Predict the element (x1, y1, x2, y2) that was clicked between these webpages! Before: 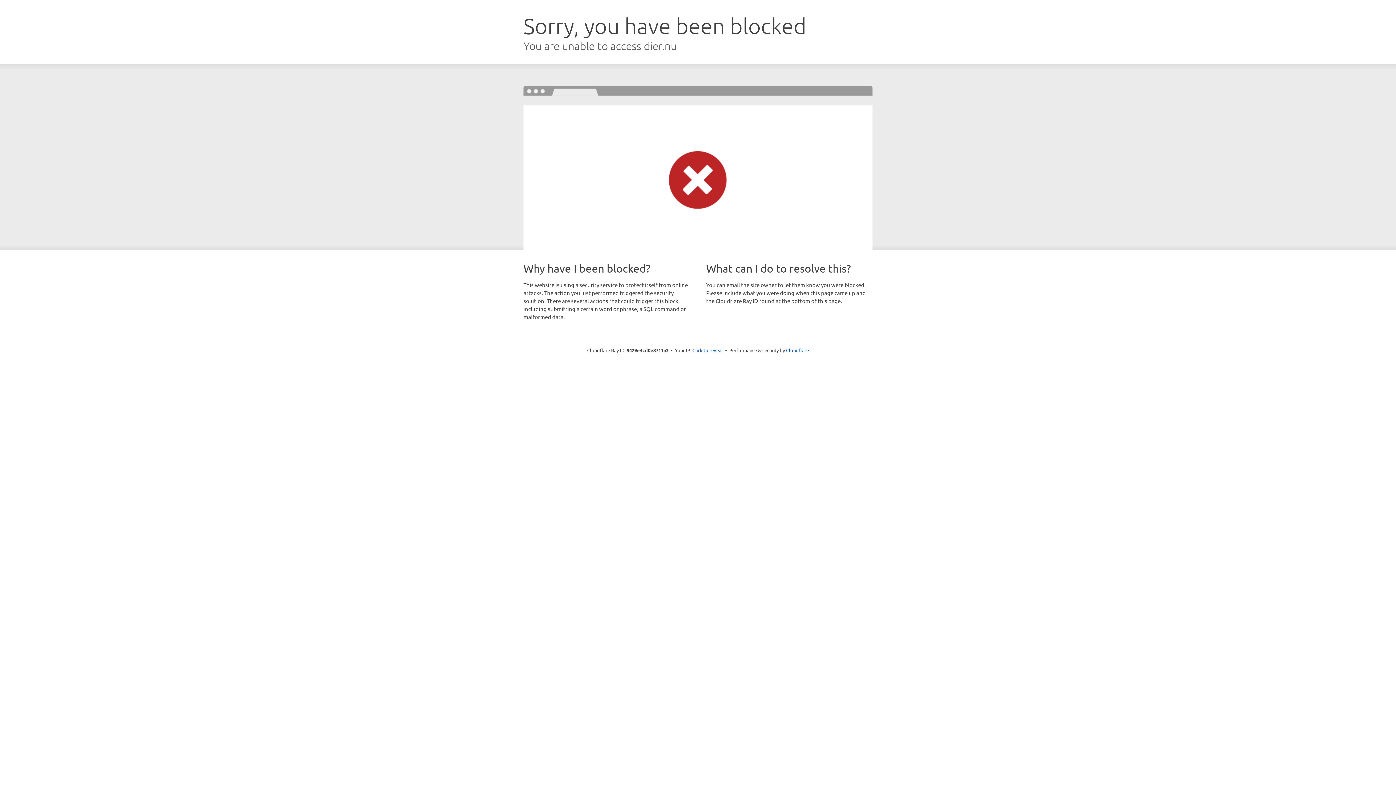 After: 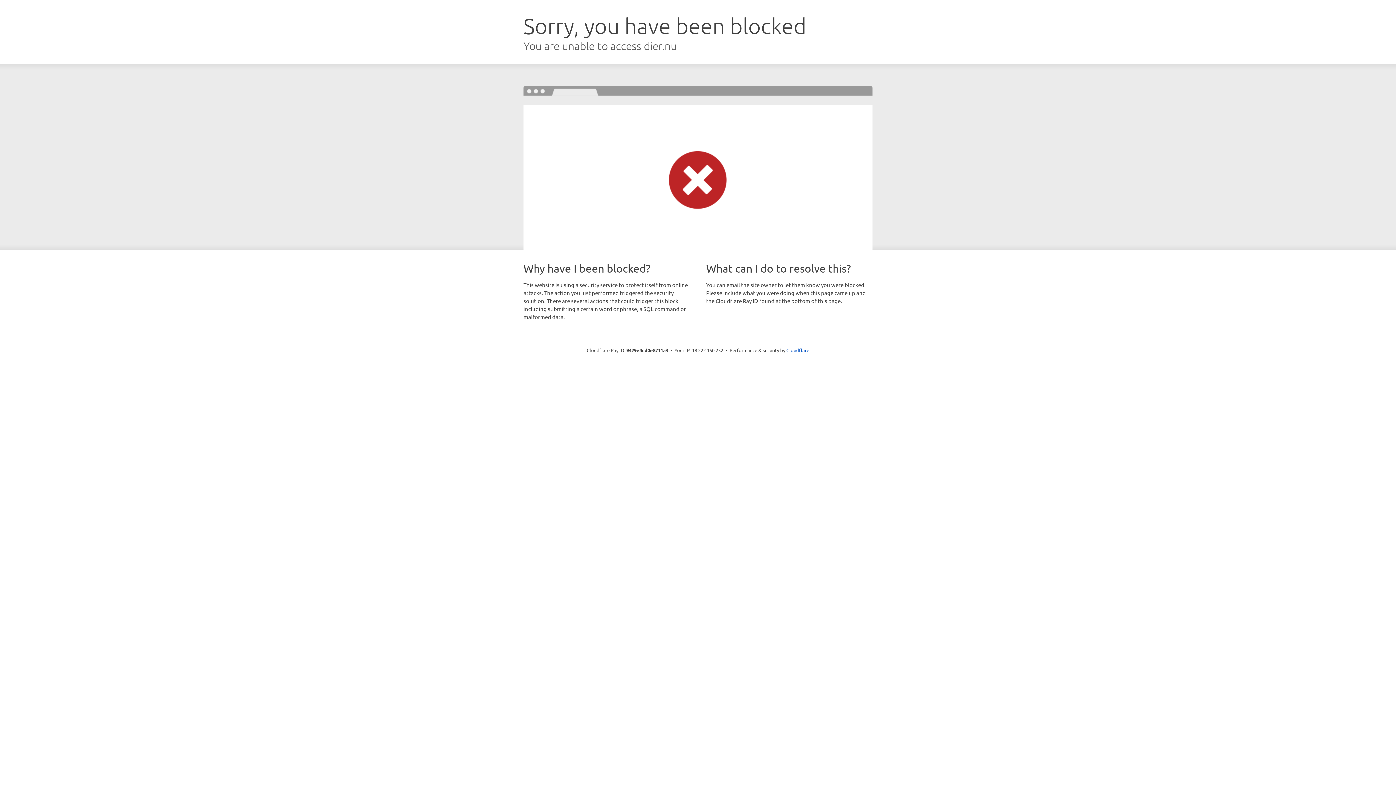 Action: label: Click to reveal bbox: (692, 346, 723, 353)